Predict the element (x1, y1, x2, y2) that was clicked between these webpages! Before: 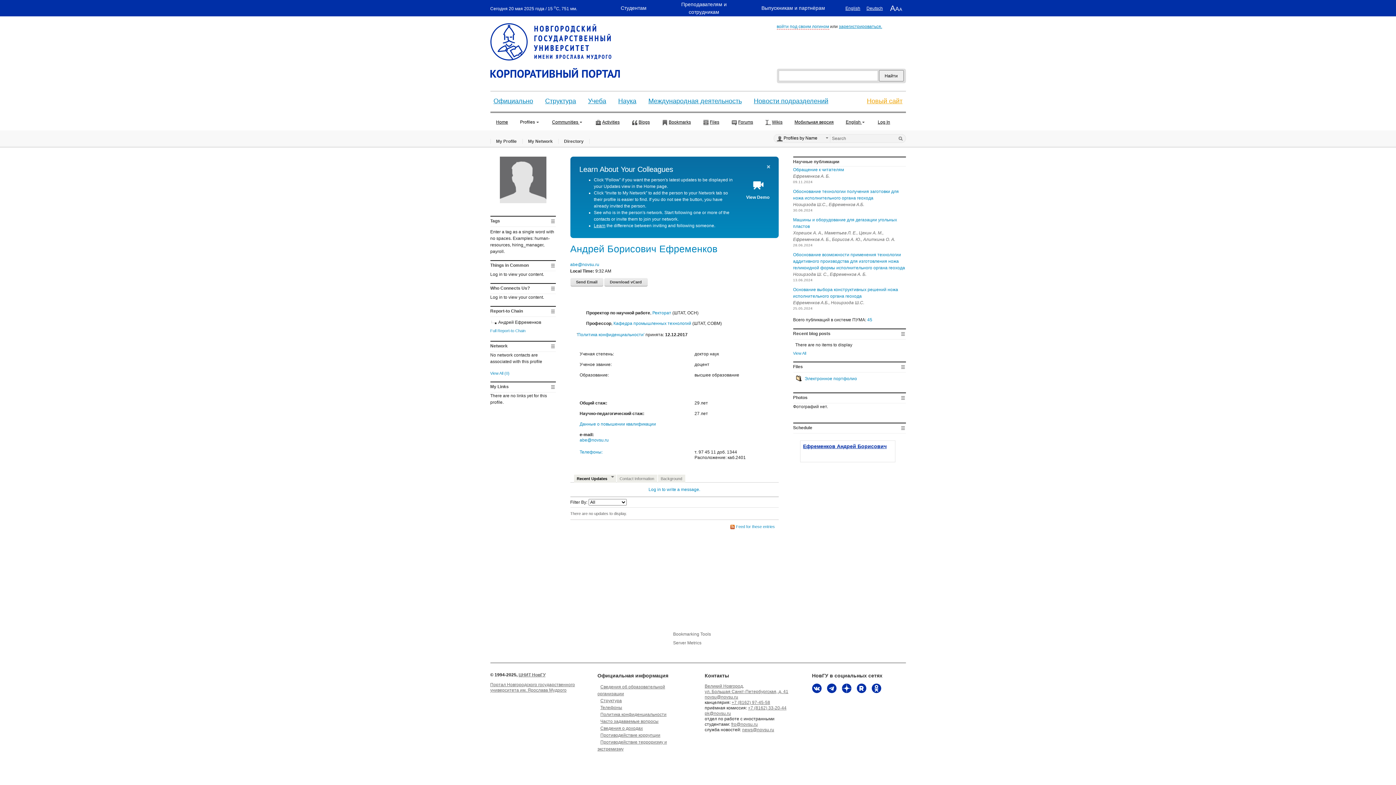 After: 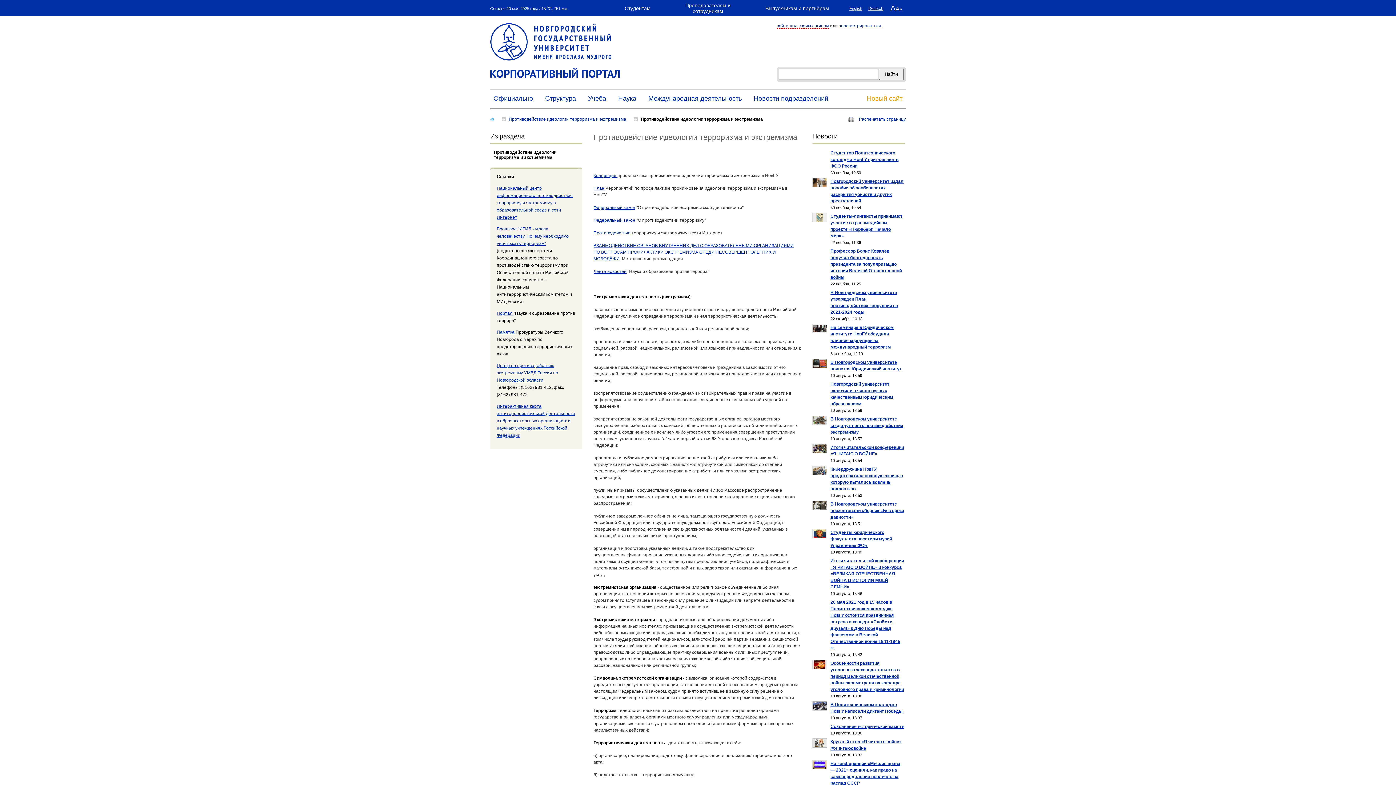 Action: bbox: (597, 738, 667, 753) label: Противодействие терроризму и экстремизму